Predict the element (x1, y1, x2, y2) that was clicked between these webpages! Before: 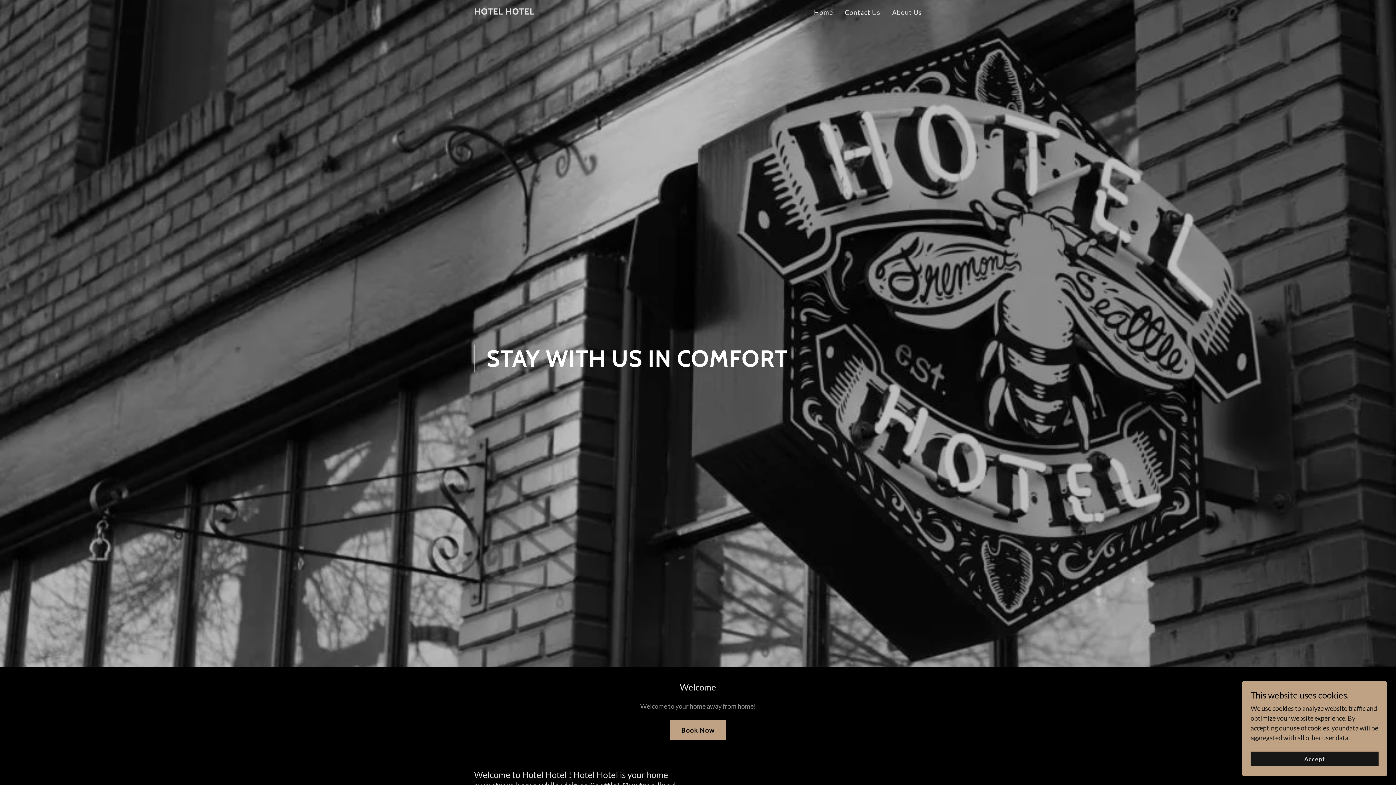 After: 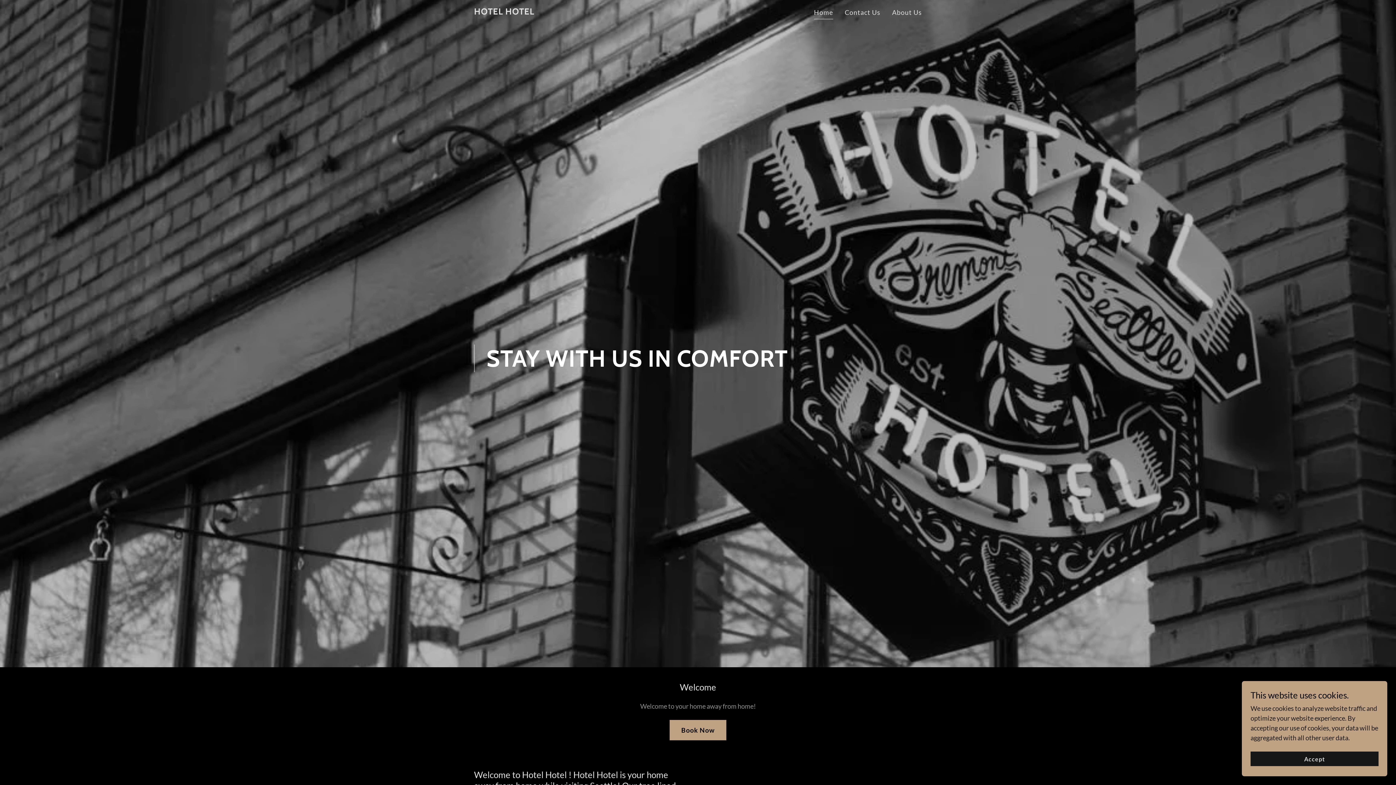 Action: label: Home bbox: (814, 7, 833, 19)